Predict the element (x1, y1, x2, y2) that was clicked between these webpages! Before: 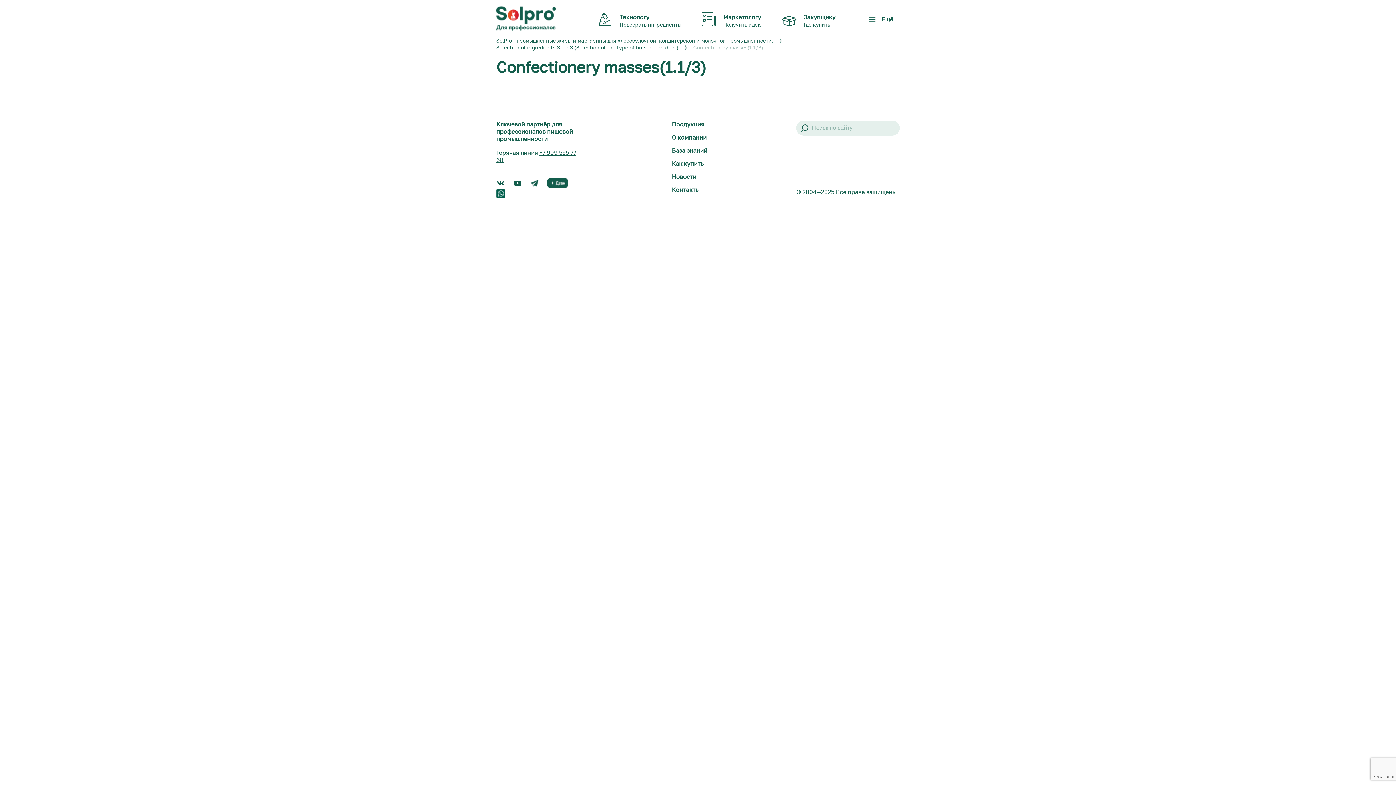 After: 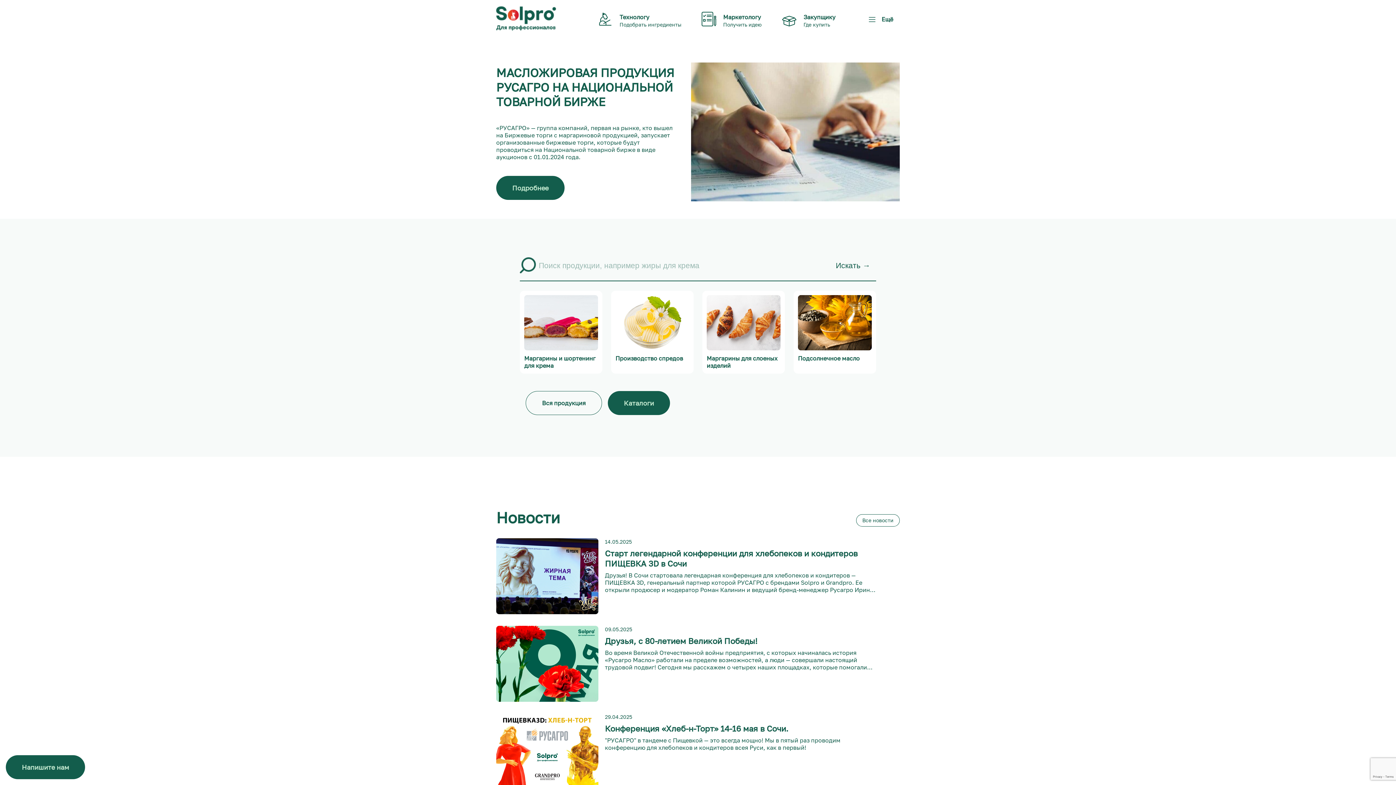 Action: bbox: (496, 38, 773, 43) label: SolPro - промышленные жиры и маргарины для хлебобулочной, кондитерской и молочной промышленности.